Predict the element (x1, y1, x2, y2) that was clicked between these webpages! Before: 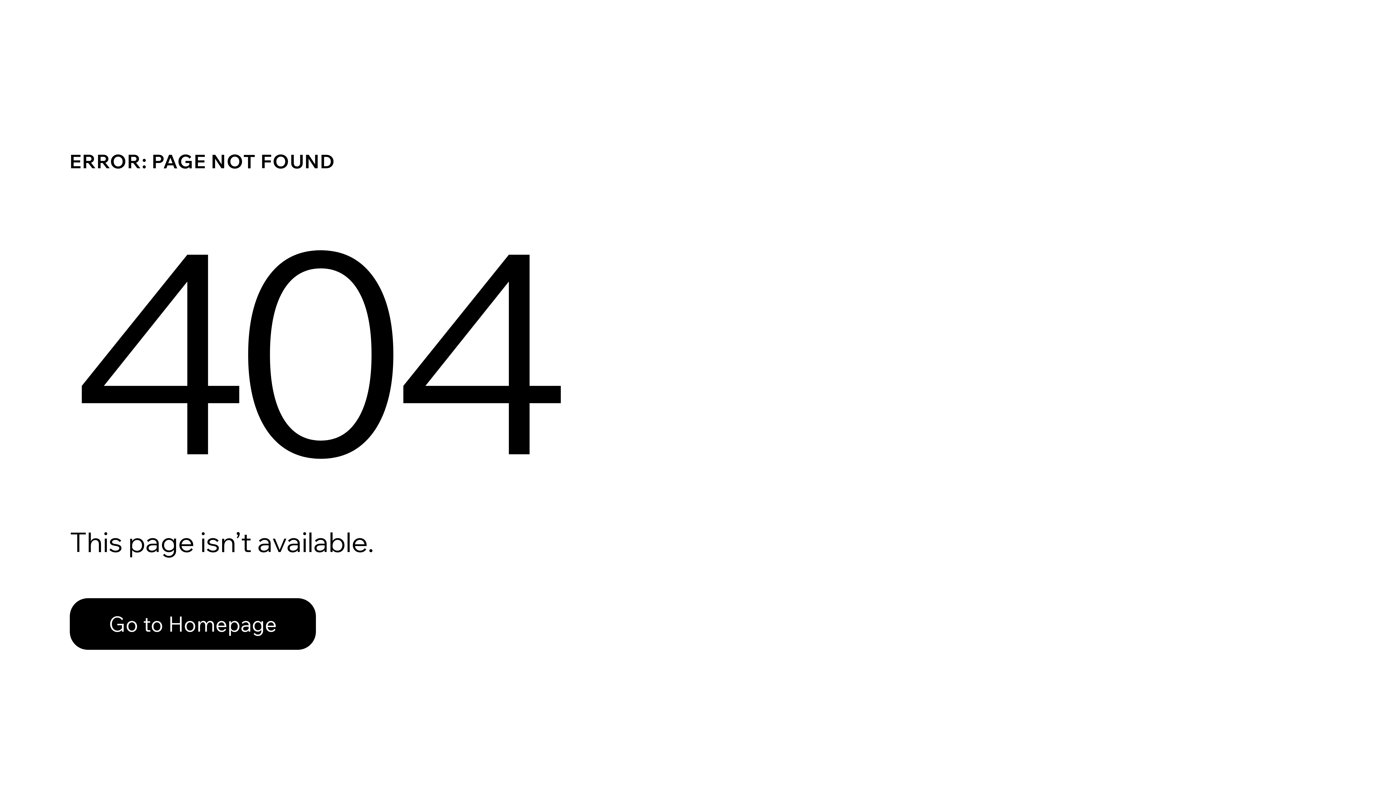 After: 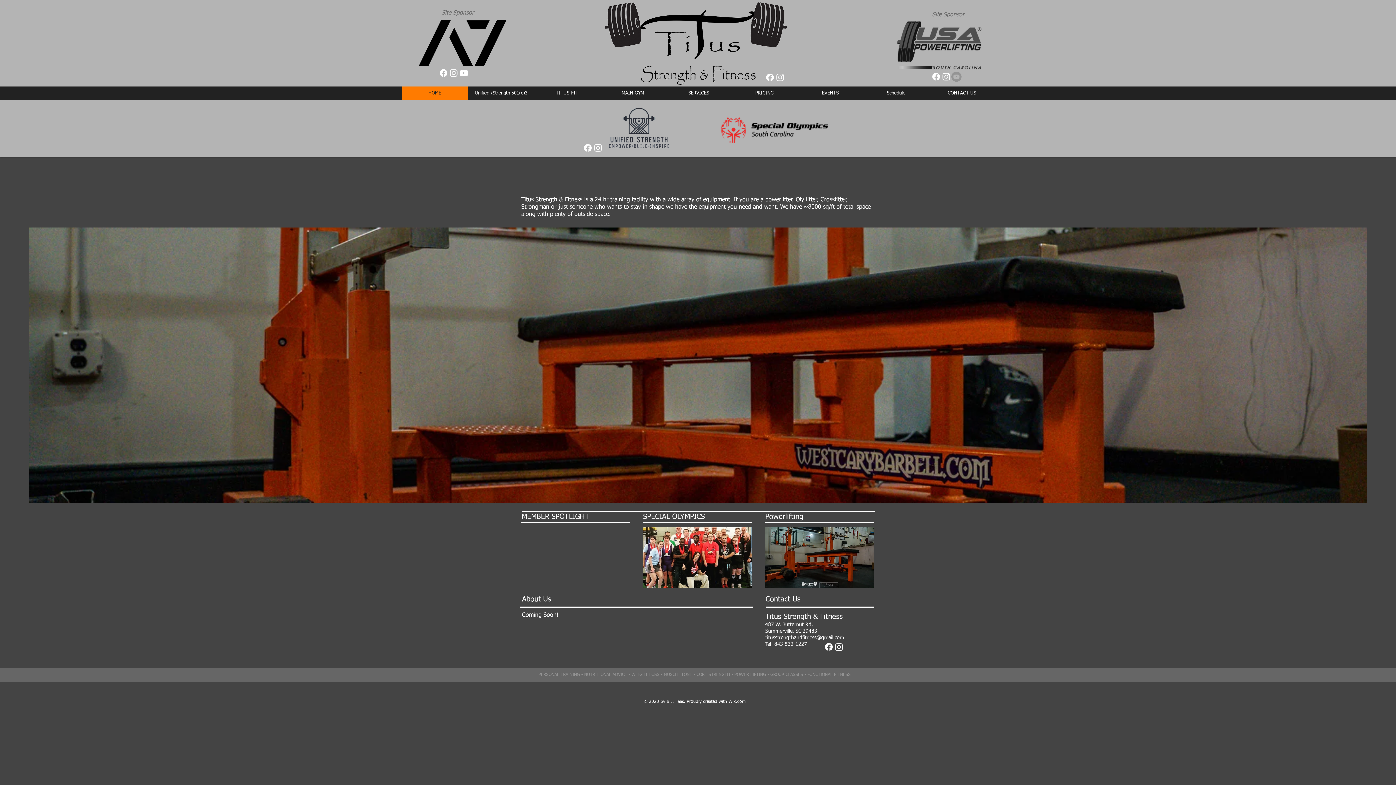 Action: bbox: (69, 582, 768, 659) label: Go to Homepage